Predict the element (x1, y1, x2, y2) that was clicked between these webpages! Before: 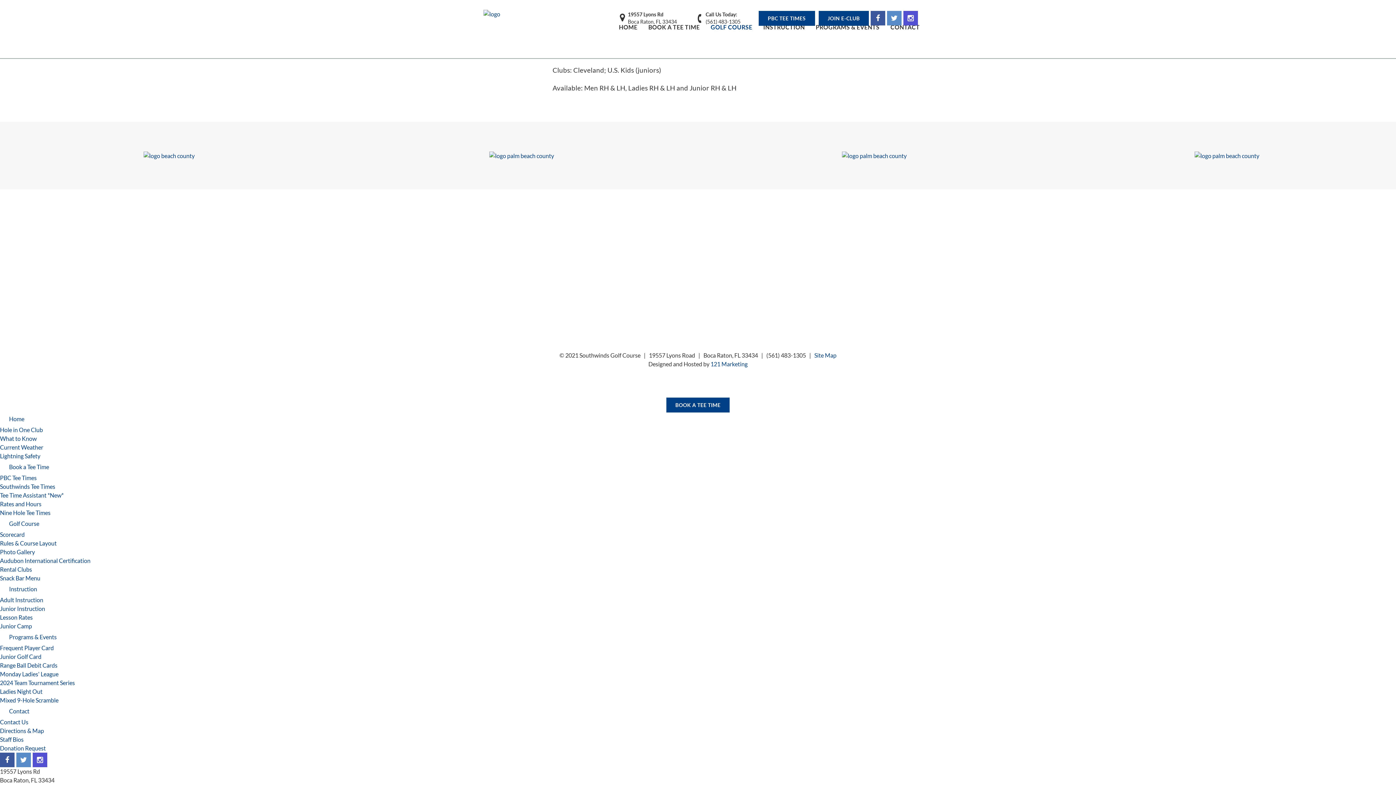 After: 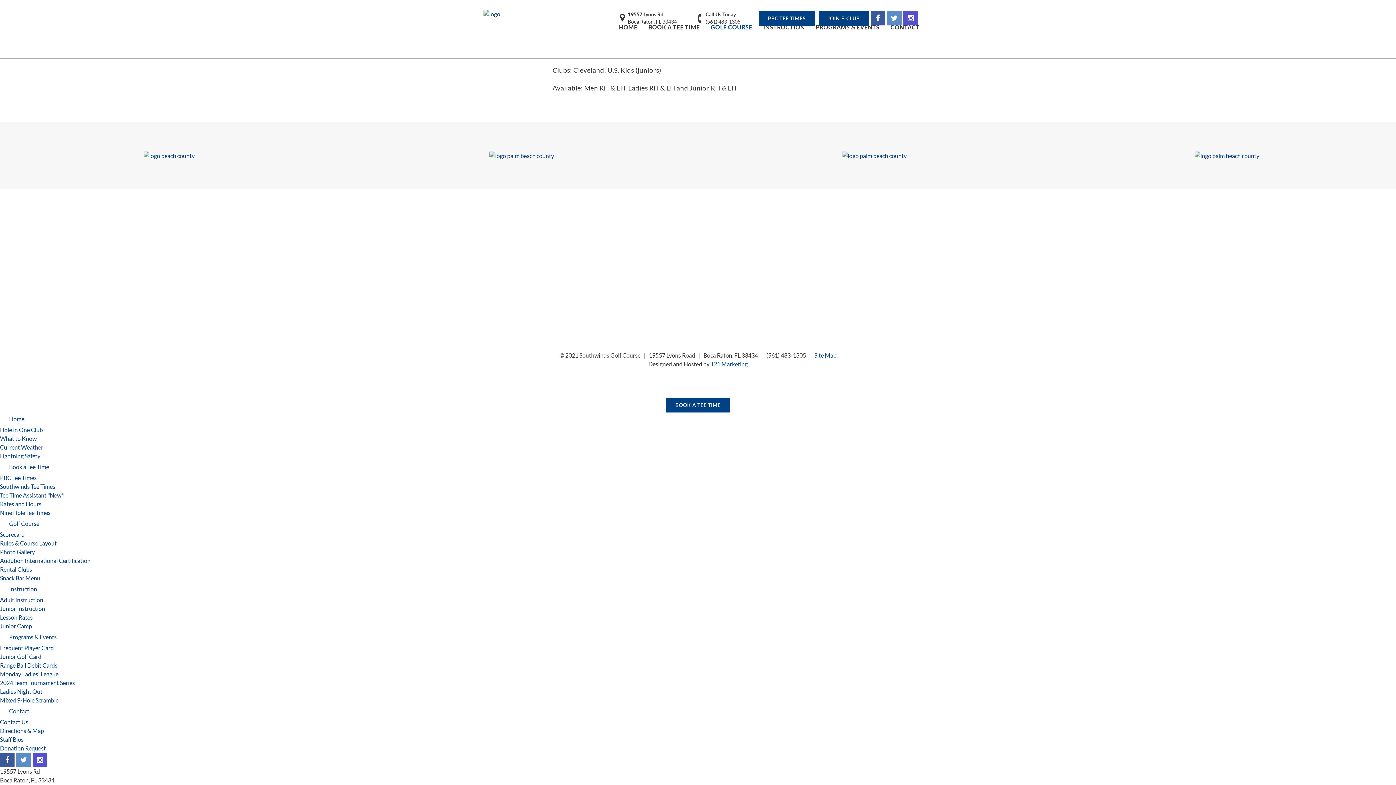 Action: bbox: (710, 360, 747, 367) label: 121 Marketing